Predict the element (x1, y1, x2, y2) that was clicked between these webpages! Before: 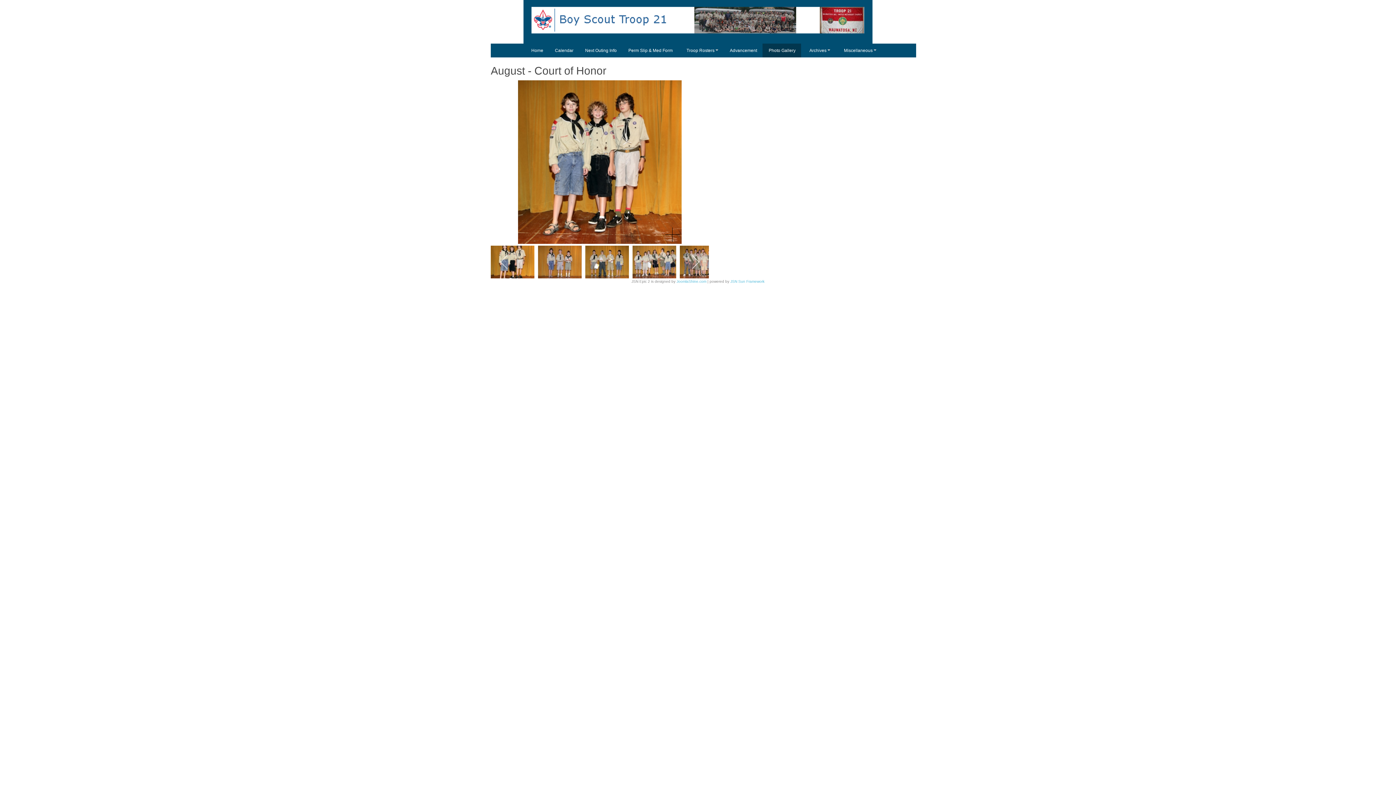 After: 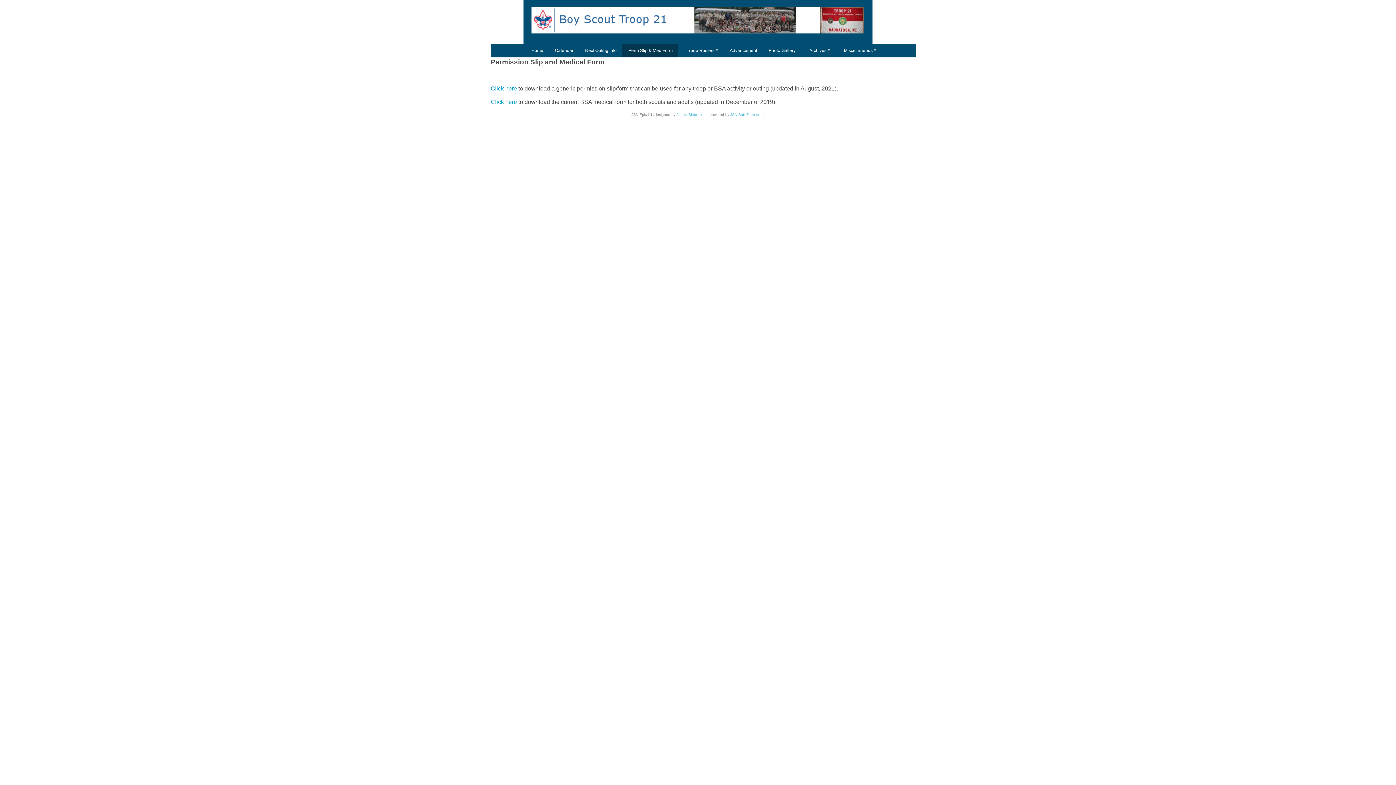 Action: label: Perm Slip & Med Form bbox: (622, 43, 678, 57)